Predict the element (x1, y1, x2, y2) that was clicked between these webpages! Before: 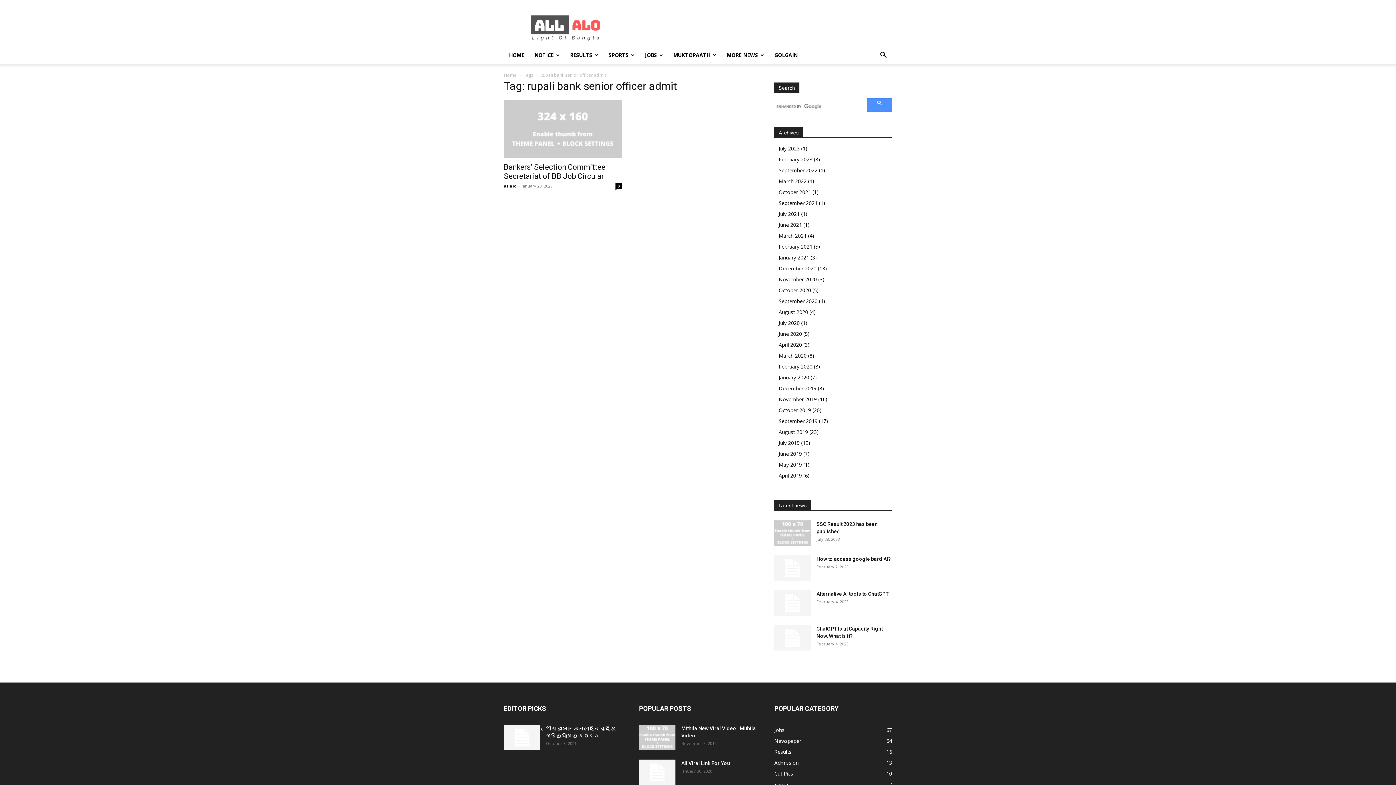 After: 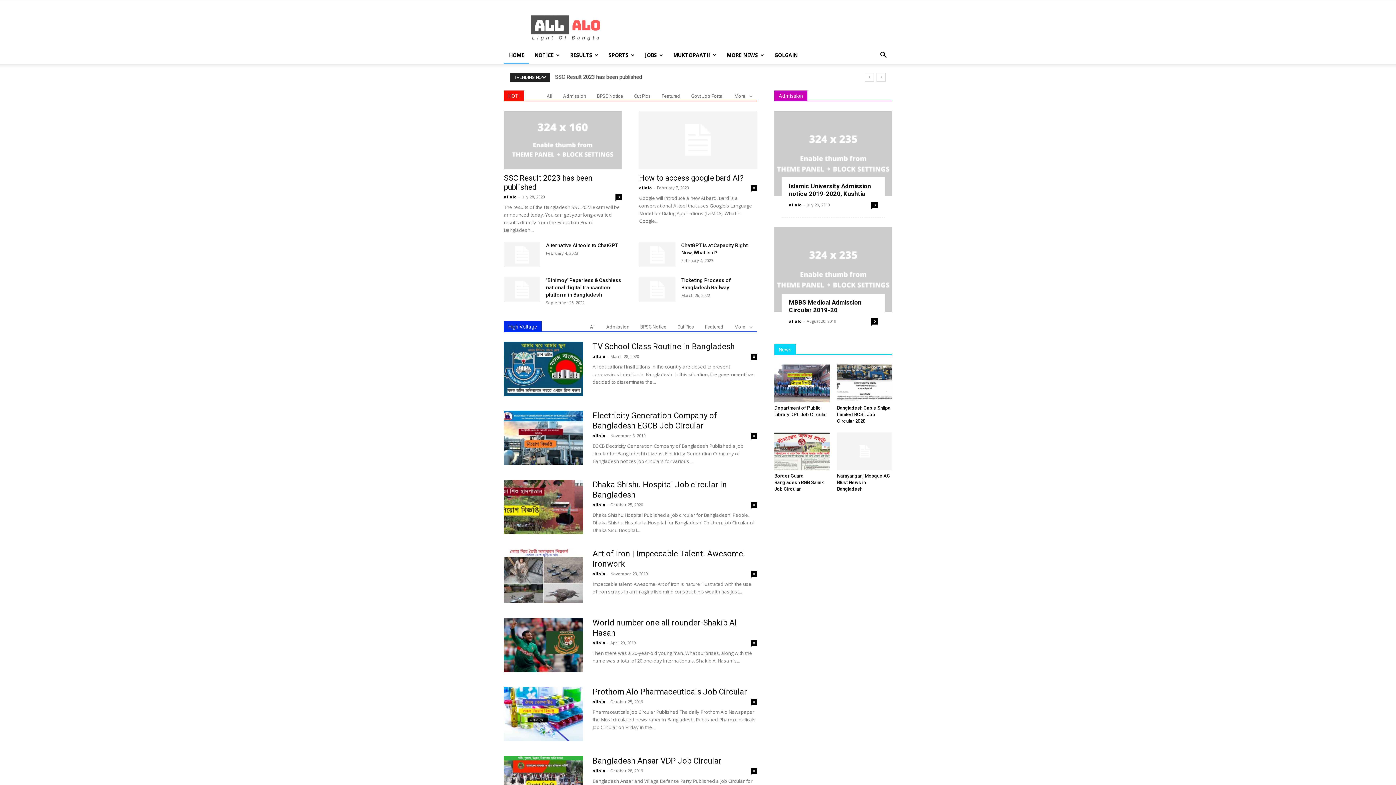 Action: bbox: (778, 363, 812, 370) label: February 2020